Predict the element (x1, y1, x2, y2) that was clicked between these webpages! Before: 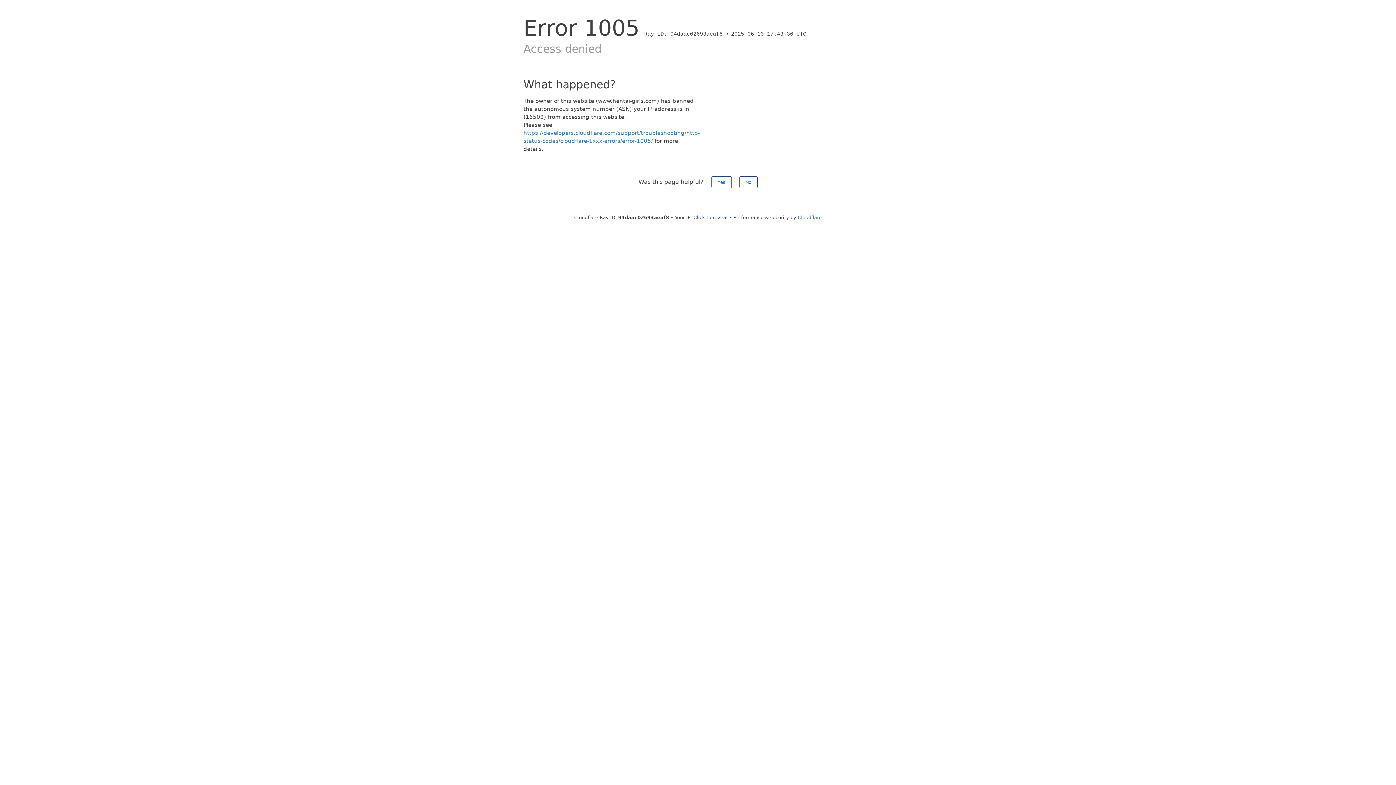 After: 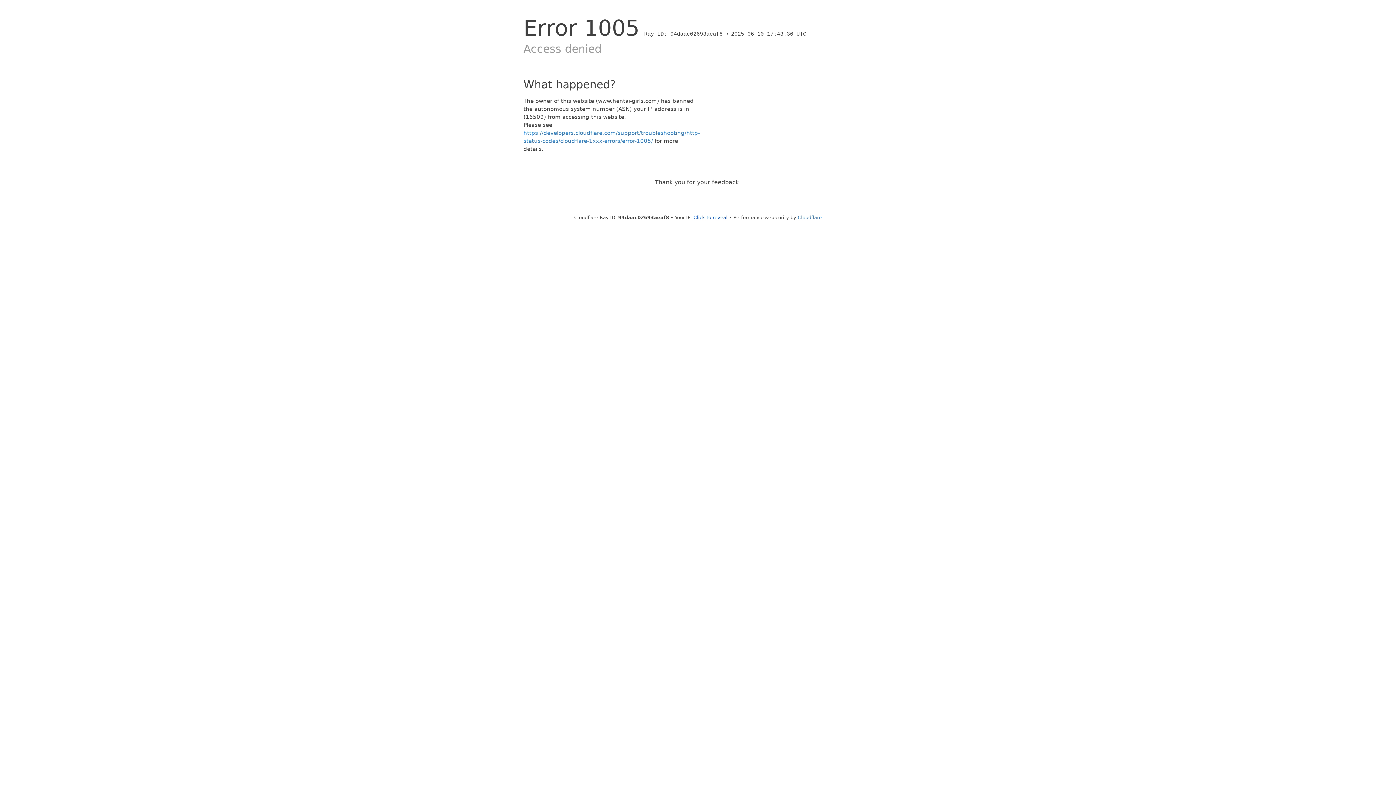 Action: label: Yes bbox: (711, 176, 731, 188)